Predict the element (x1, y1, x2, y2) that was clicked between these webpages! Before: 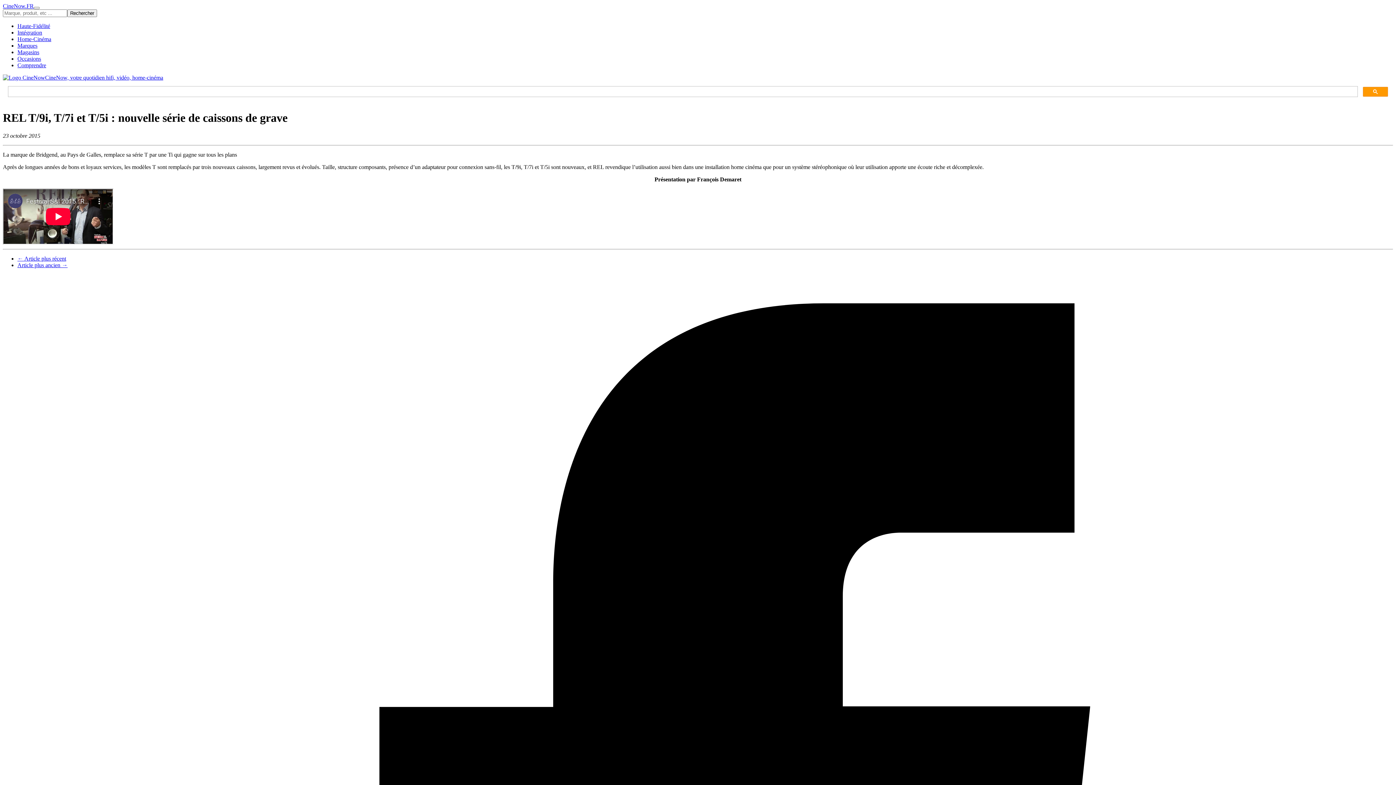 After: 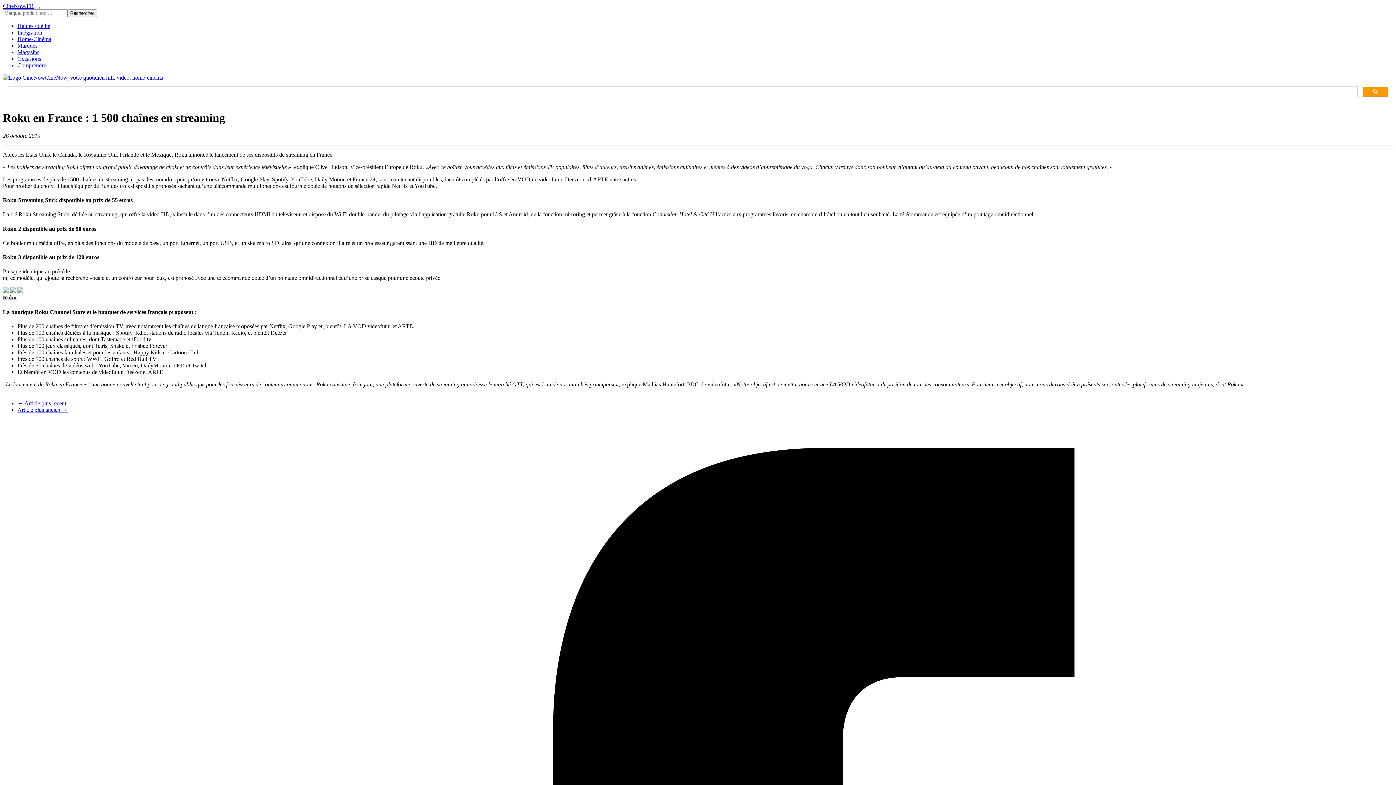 Action: bbox: (17, 255, 66, 261) label: ← Article plus récent